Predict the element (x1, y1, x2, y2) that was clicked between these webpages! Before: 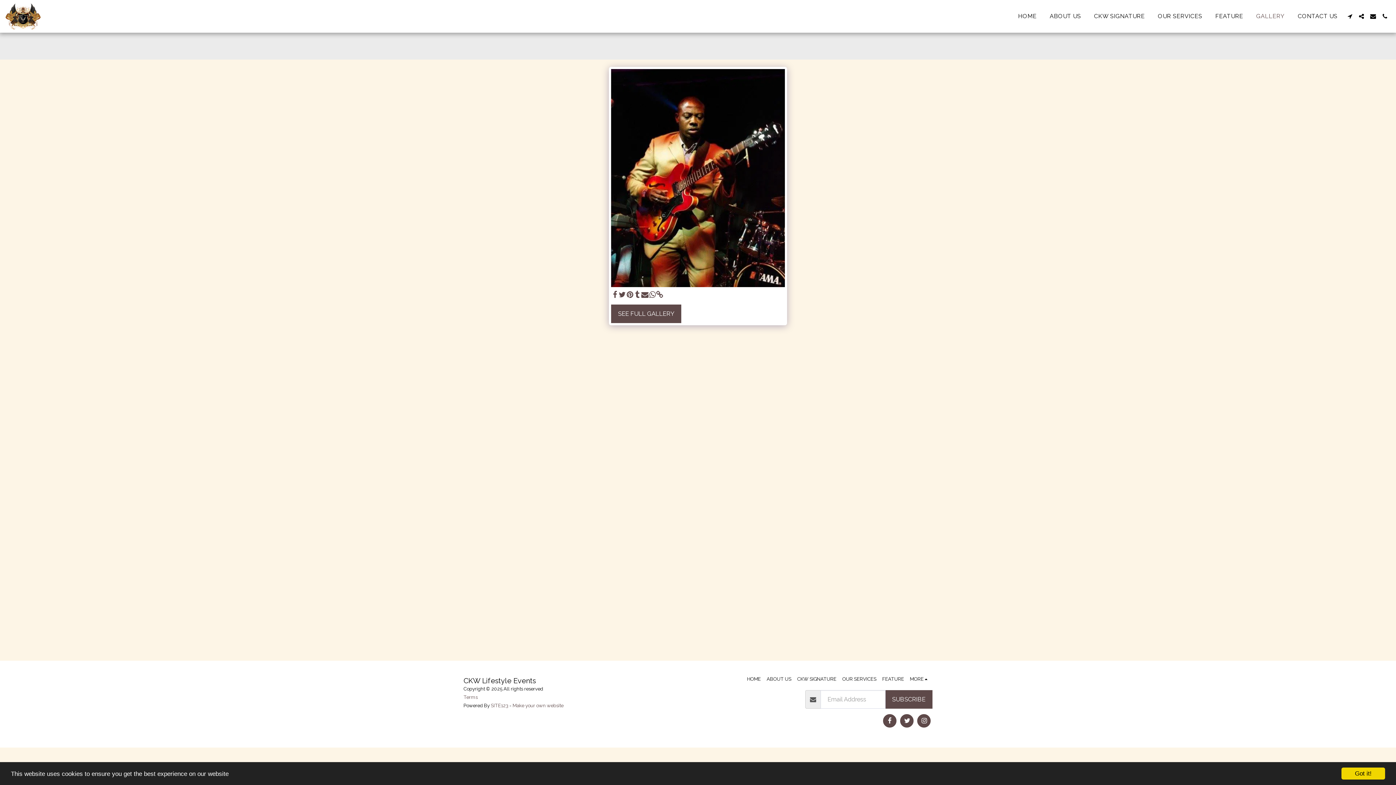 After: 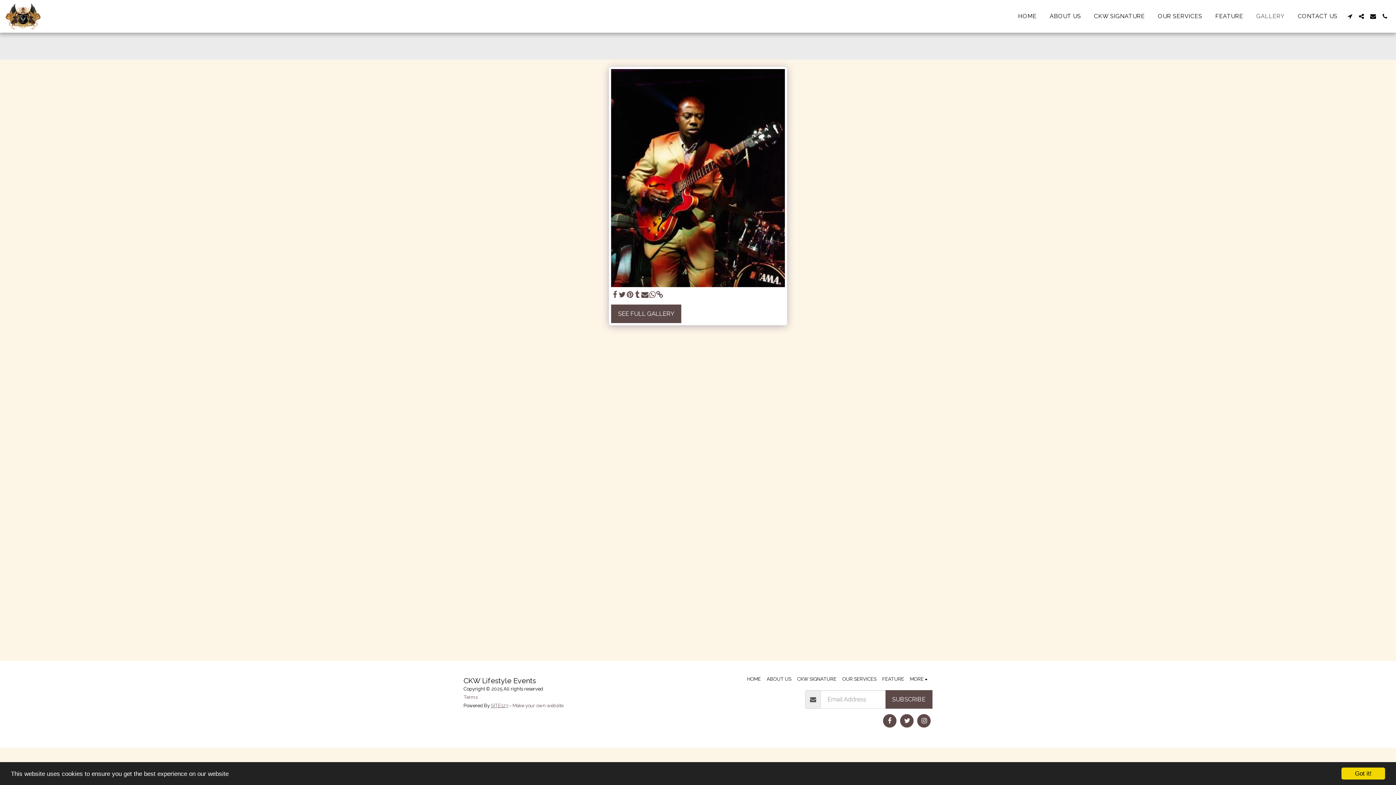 Action: label: SITE123 bbox: (490, 703, 508, 708)